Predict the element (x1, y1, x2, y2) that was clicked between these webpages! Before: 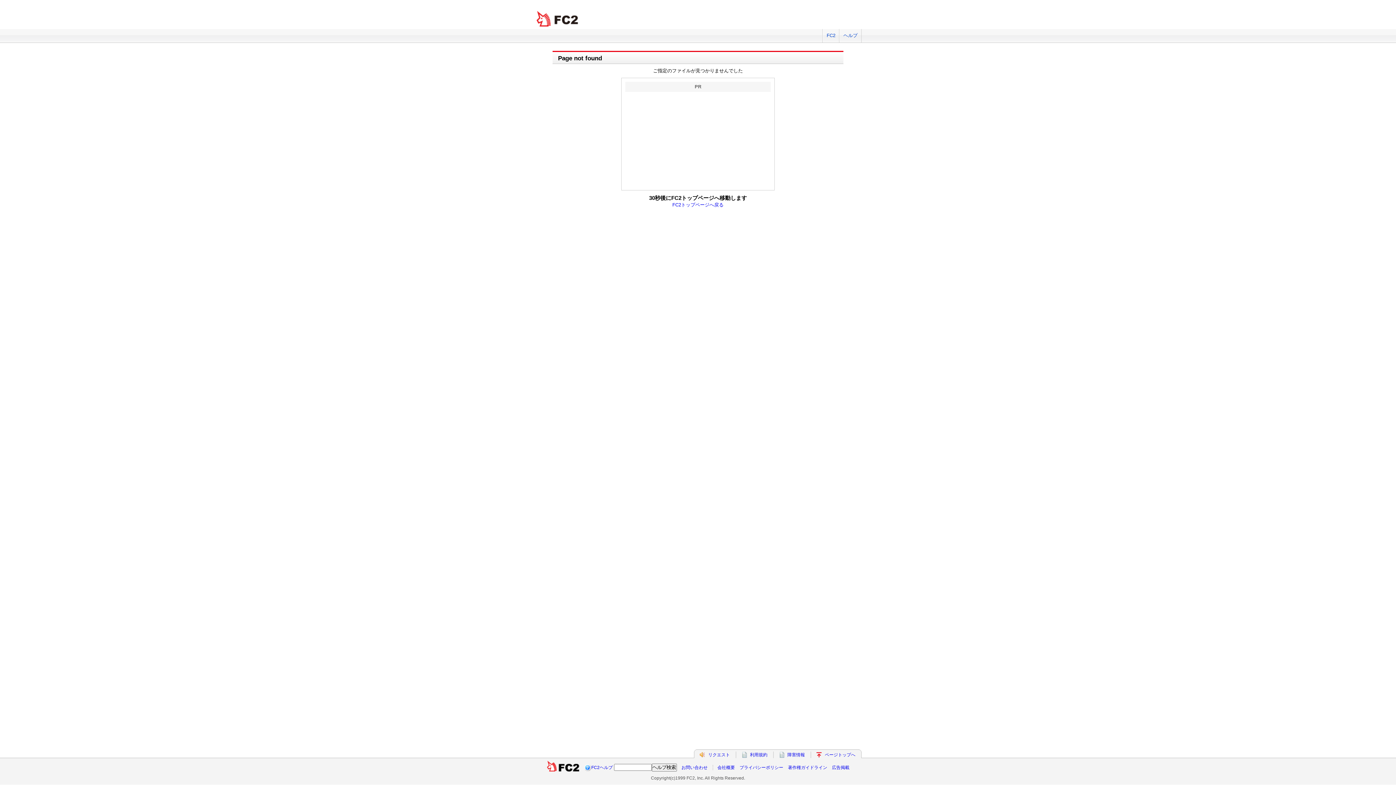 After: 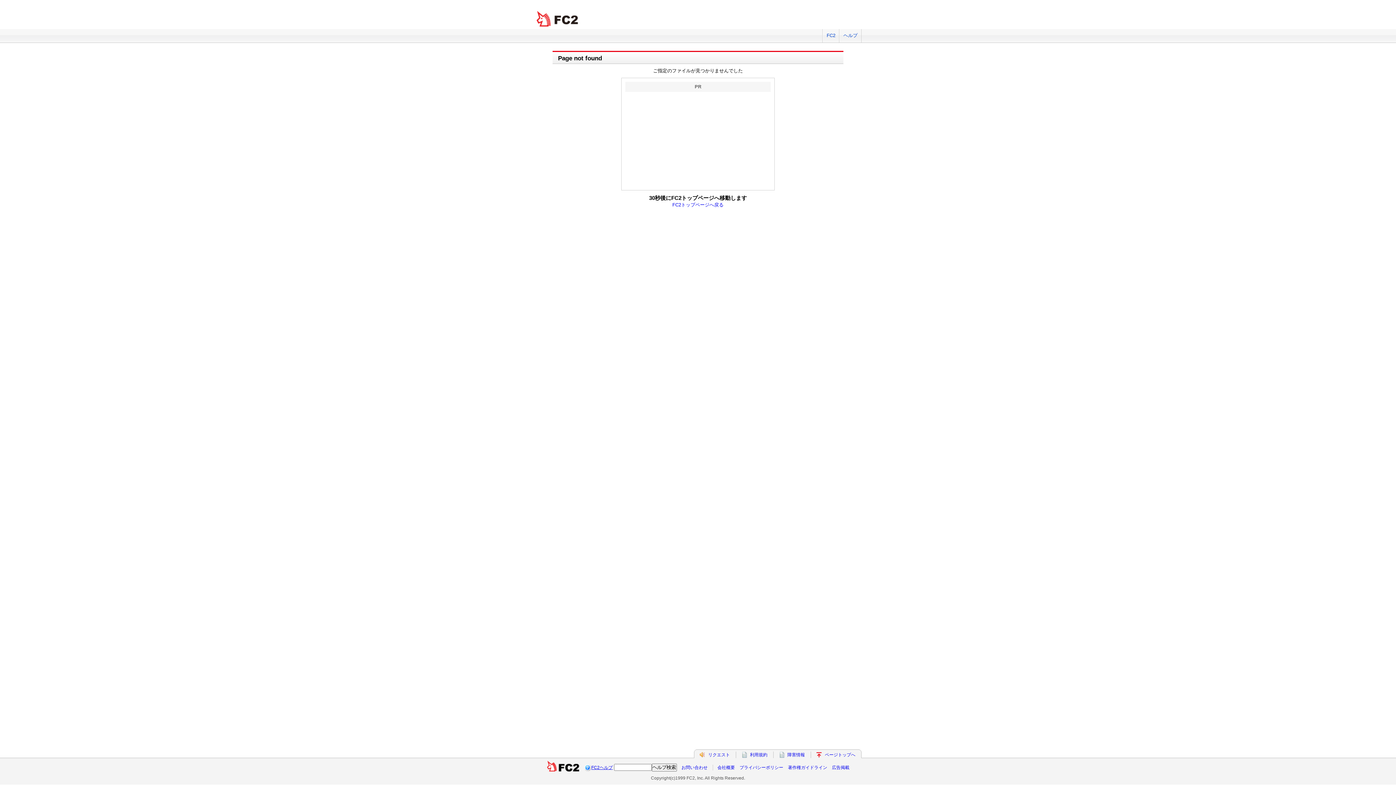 Action: label: FC2ヘルプ bbox: (591, 765, 612, 770)